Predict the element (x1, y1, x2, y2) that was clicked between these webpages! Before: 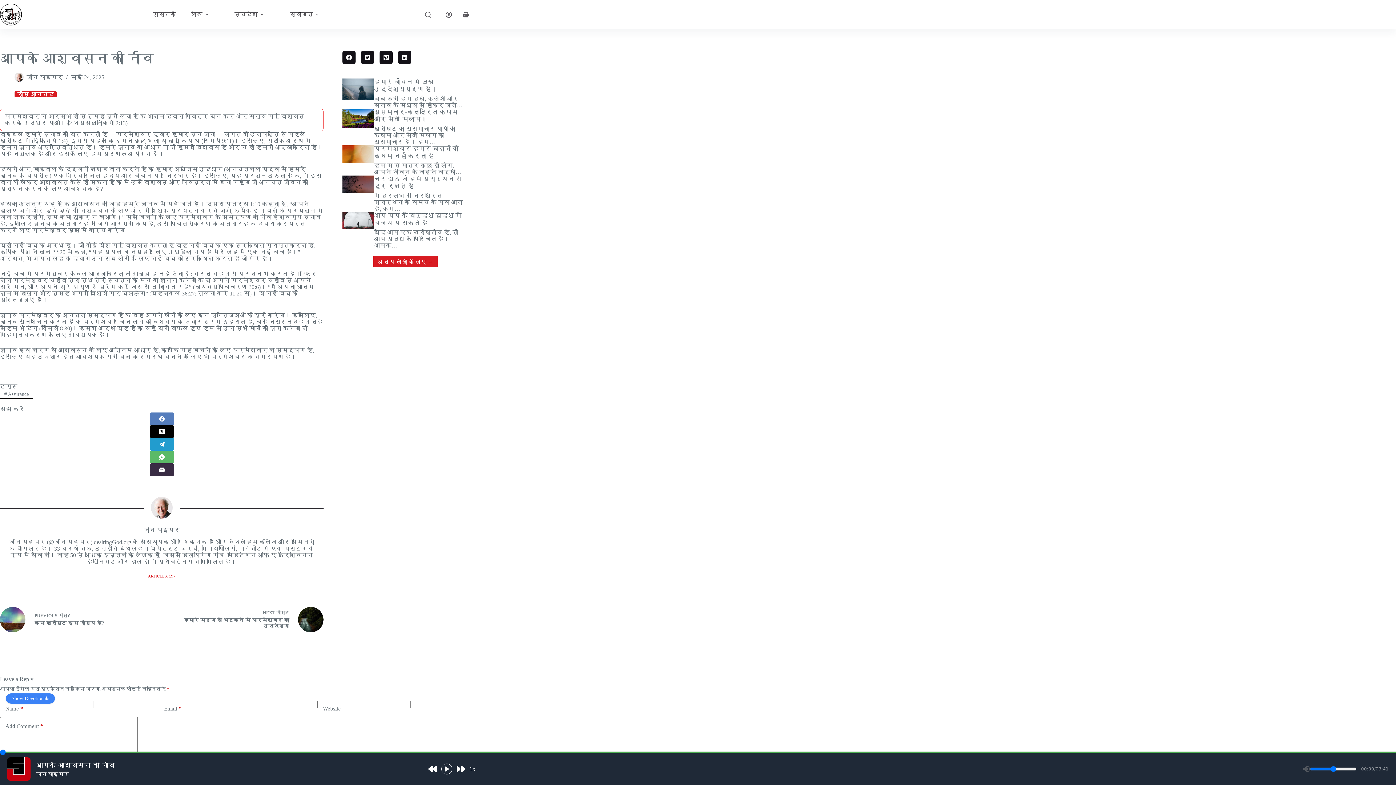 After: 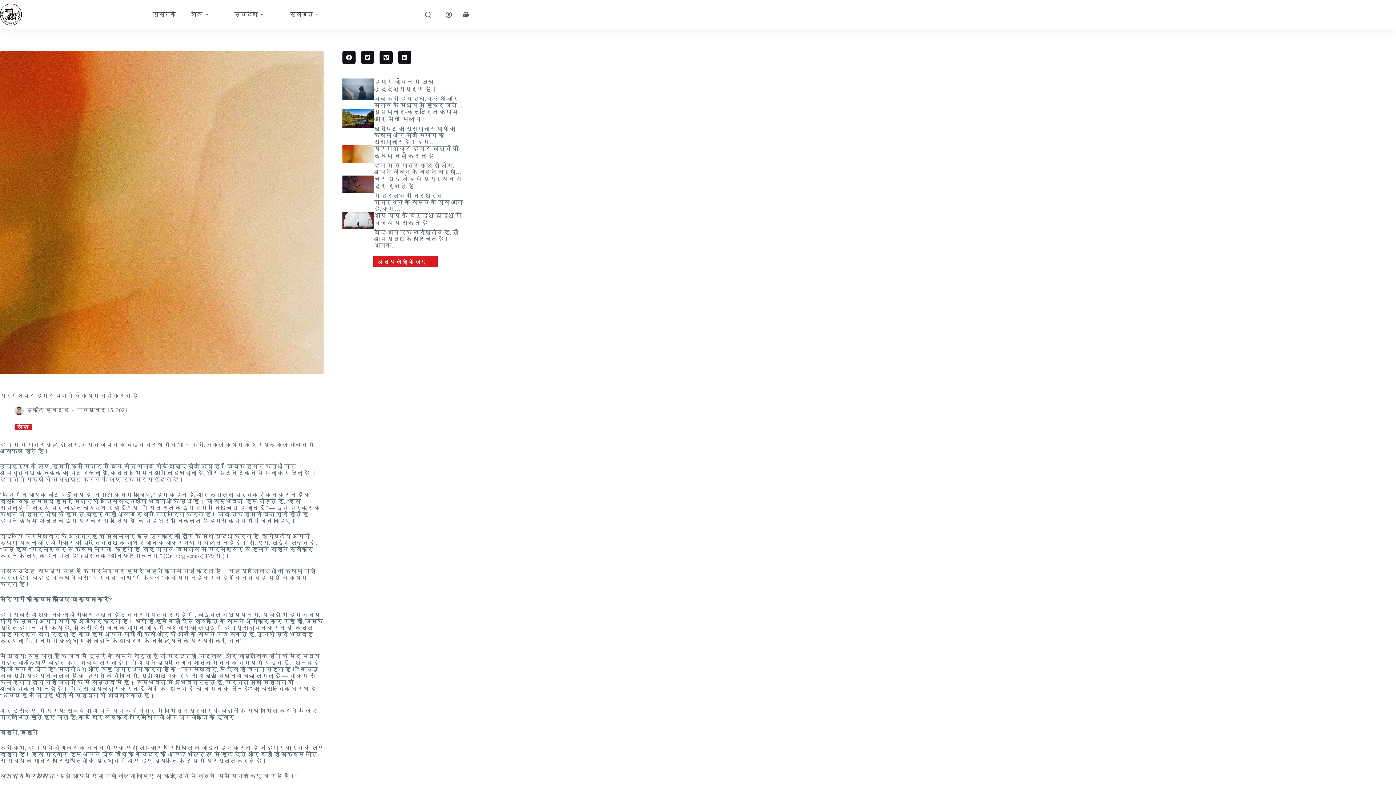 Action: bbox: (374, 145, 458, 159) label: परमेश्वर हमारे बहानों को क्षमा नहीं करता है 